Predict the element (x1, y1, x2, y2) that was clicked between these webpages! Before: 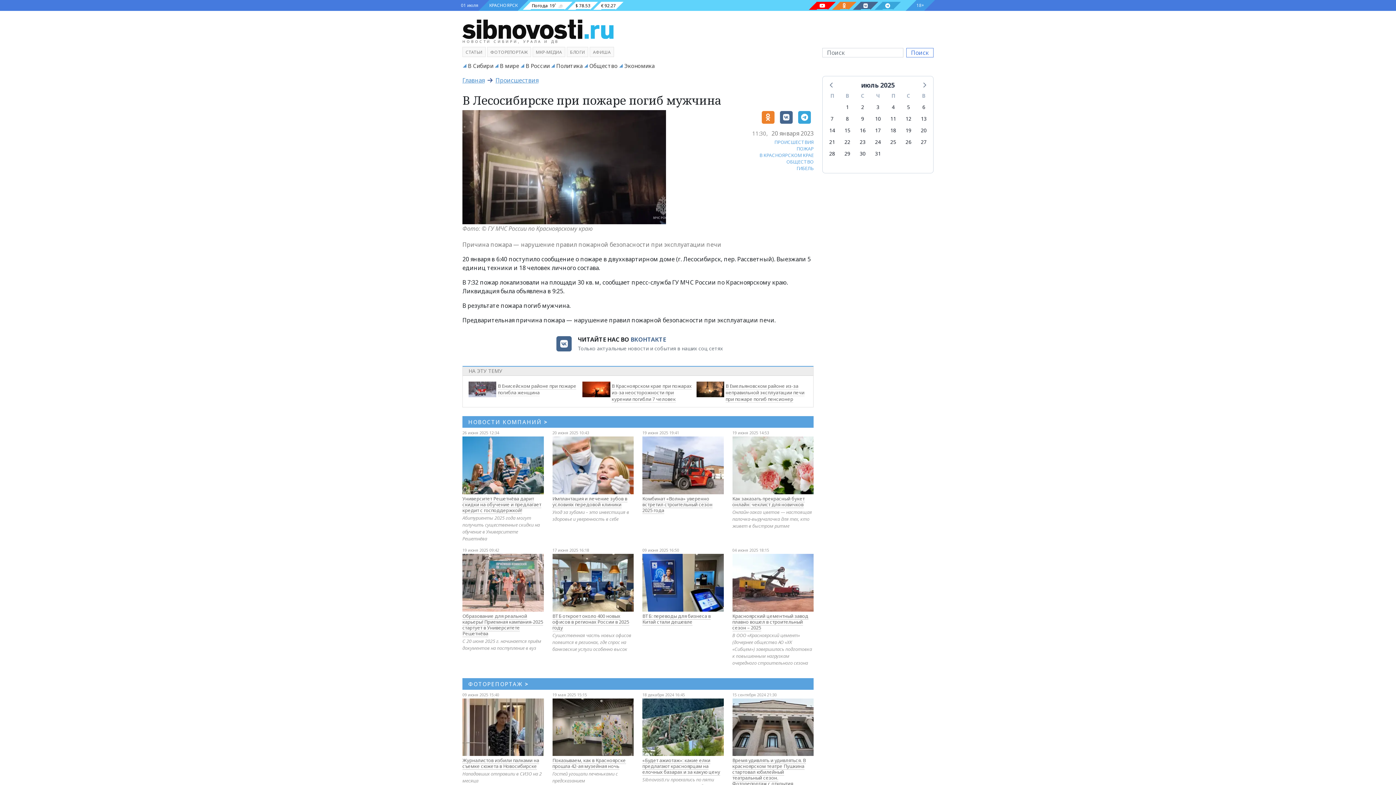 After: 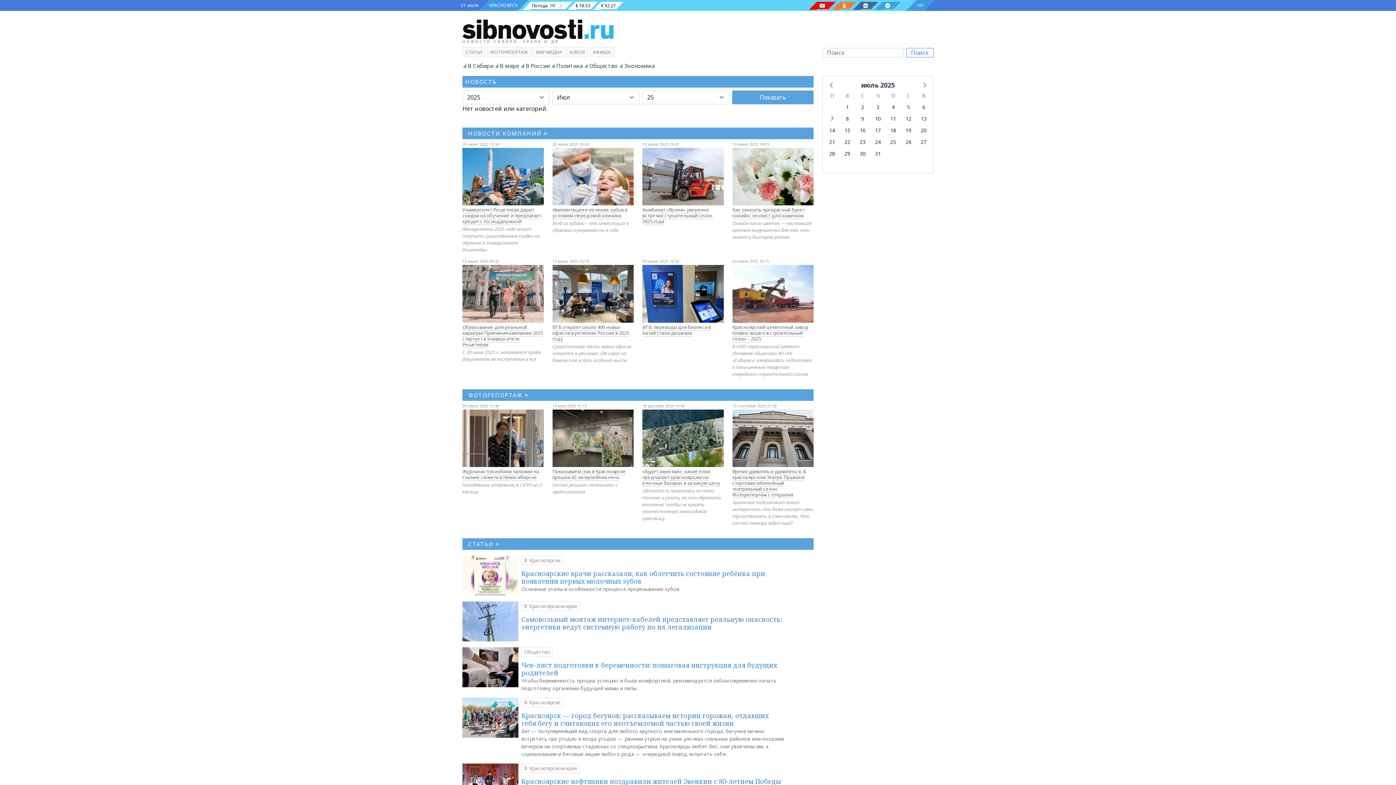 Action: label: пятница, 25 июля 2025 г. bbox: (888, 136, 898, 147)